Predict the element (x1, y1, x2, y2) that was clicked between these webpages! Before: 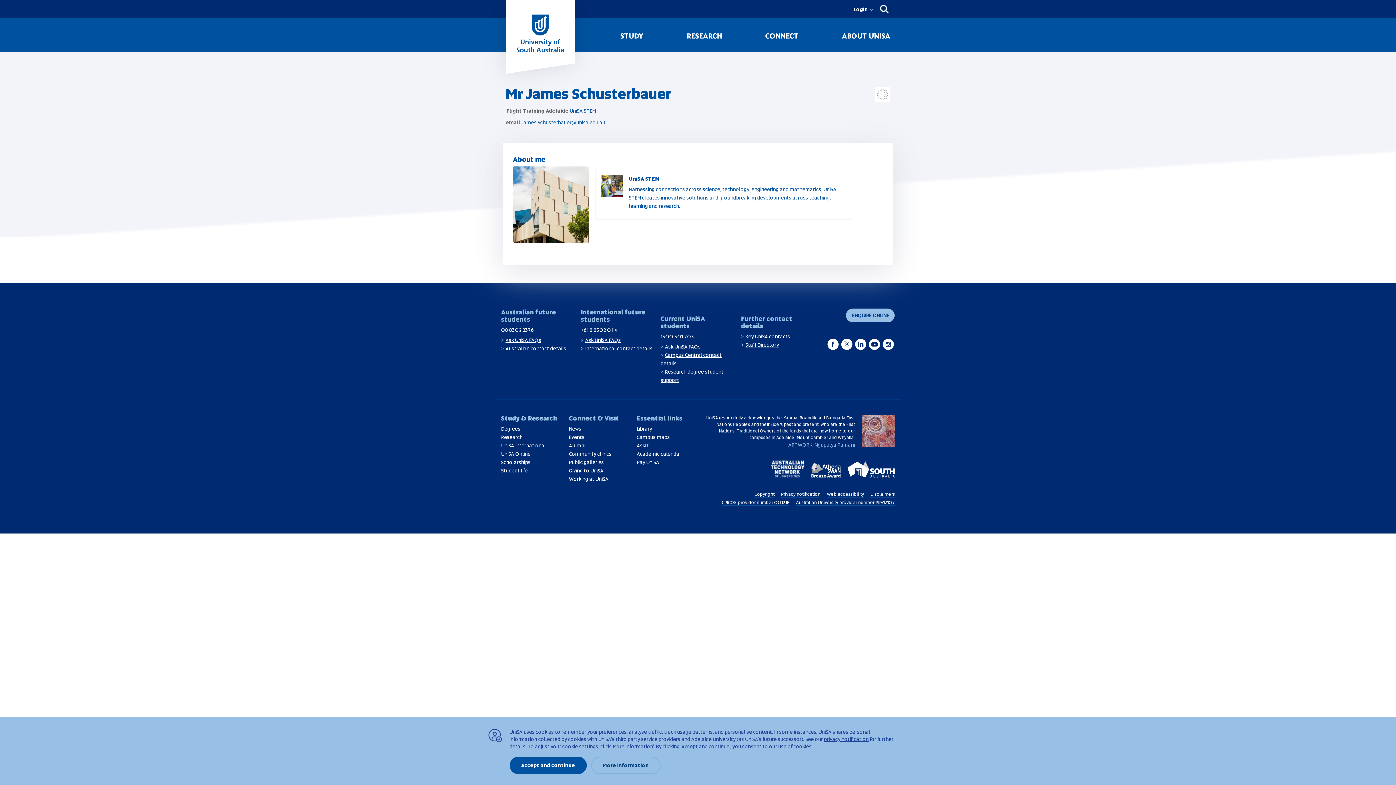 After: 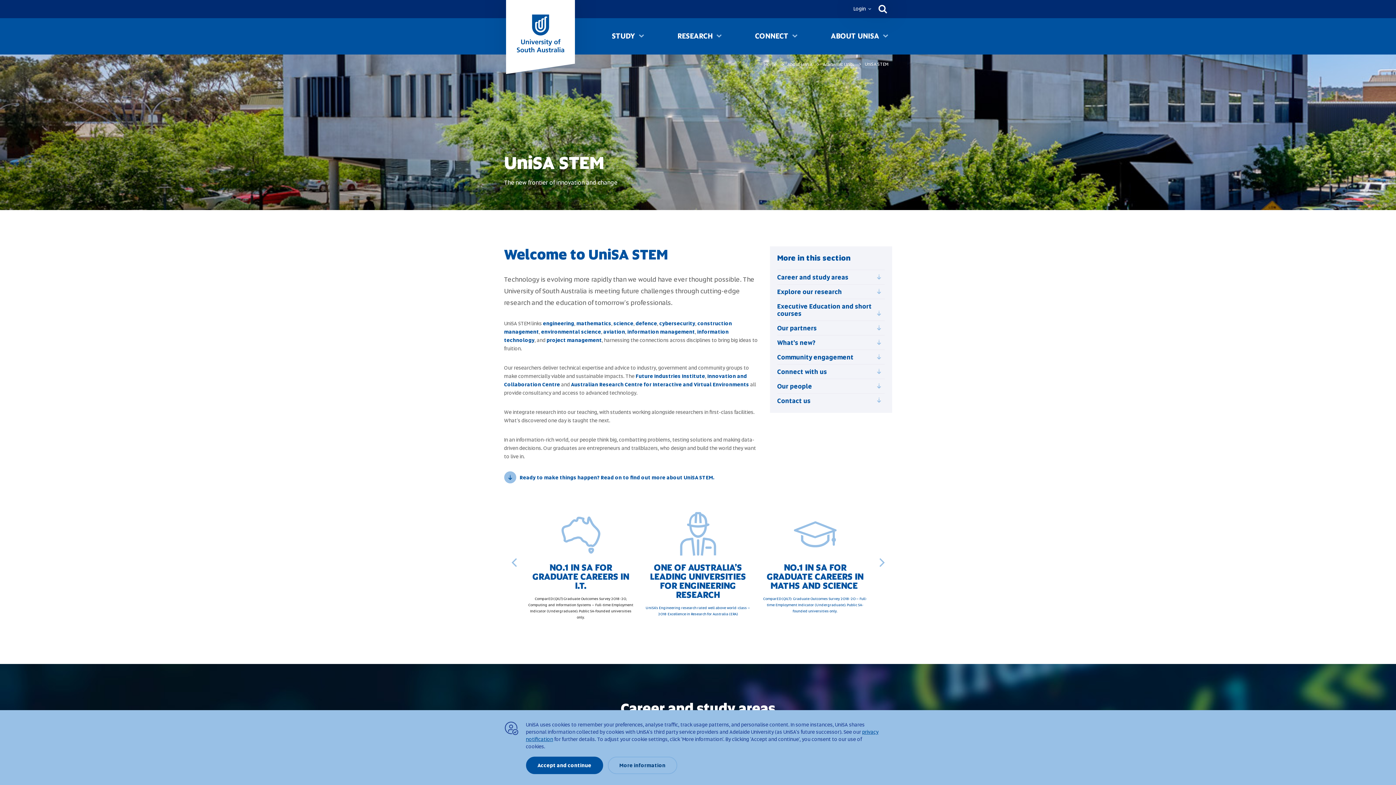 Action: bbox: (595, 169, 851, 219) label: UniSA STEM

Harnessing connections across science, technology, engineering and mathematics, UniSA STEM creates innovative solutions and groundbreaking developments across teaching, learning and research.